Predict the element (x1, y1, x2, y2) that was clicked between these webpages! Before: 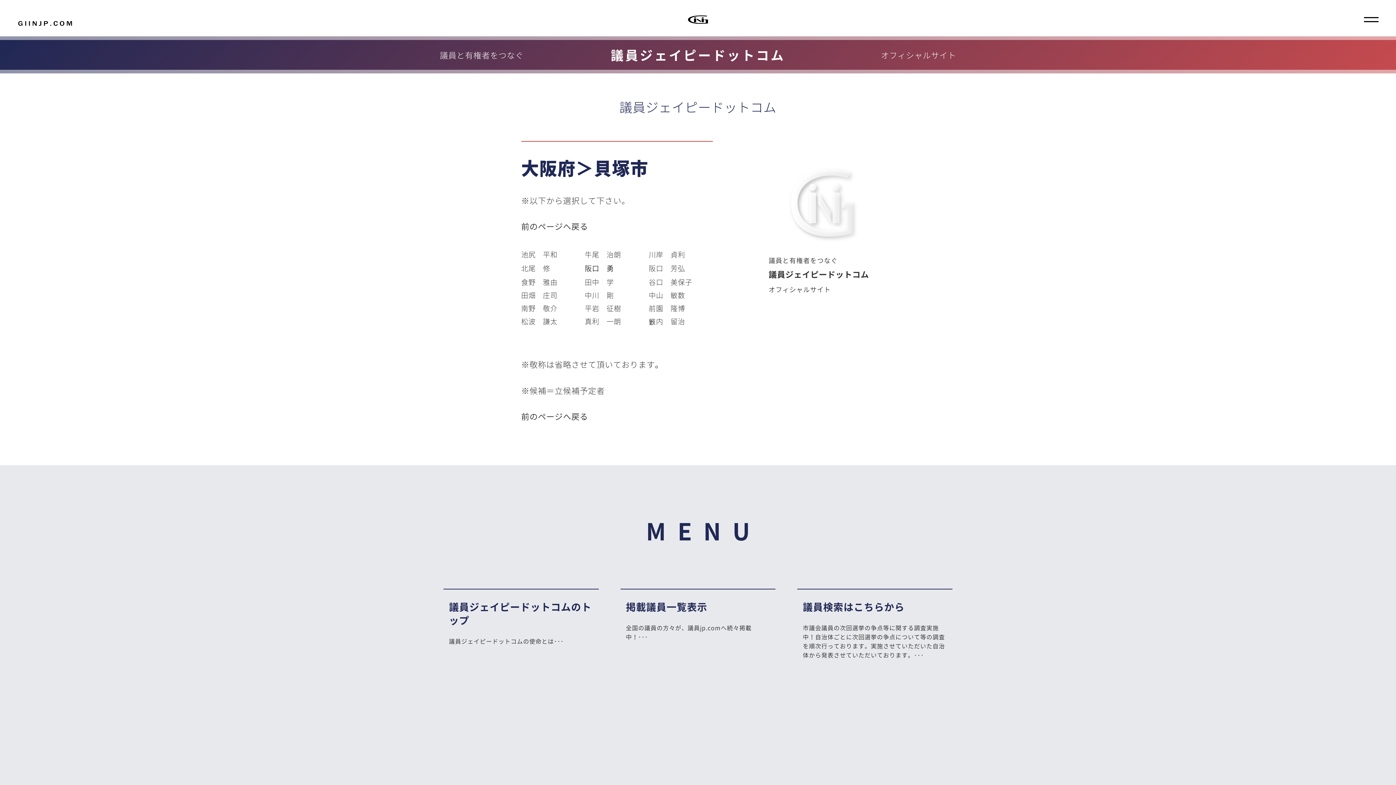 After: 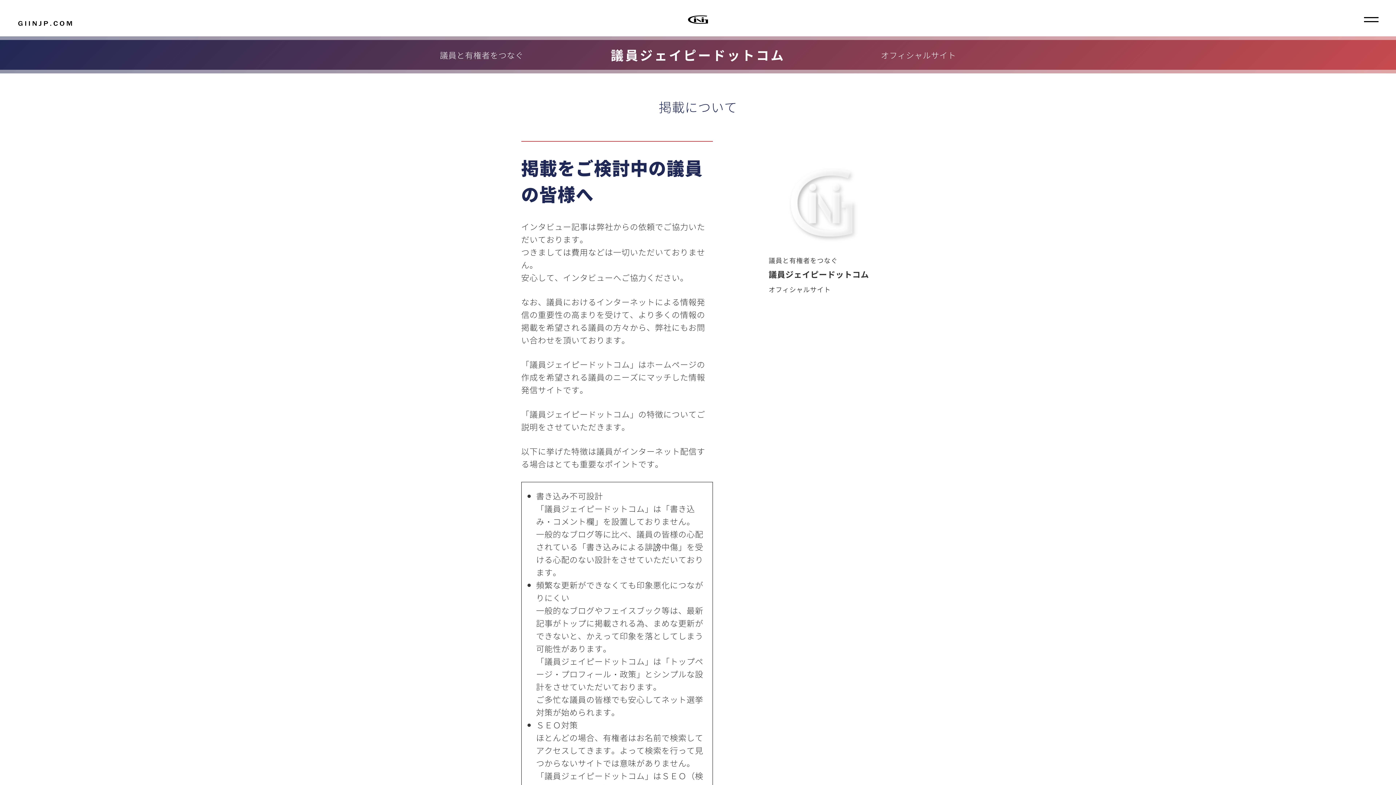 Action: label: 議員jp.comへの掲載について

昨今のインターネット選挙解禁の話題に伴い、弊社にも多くのお問い合わせを頂いております。議員ｊｐ．ｃｏｍが提供するサービスの特徴は議員がインターネット配信する場合には、とても重要なポイントになります。＞＞＞詳しくは、こちらから bbox: (626, 744, 770, 812)